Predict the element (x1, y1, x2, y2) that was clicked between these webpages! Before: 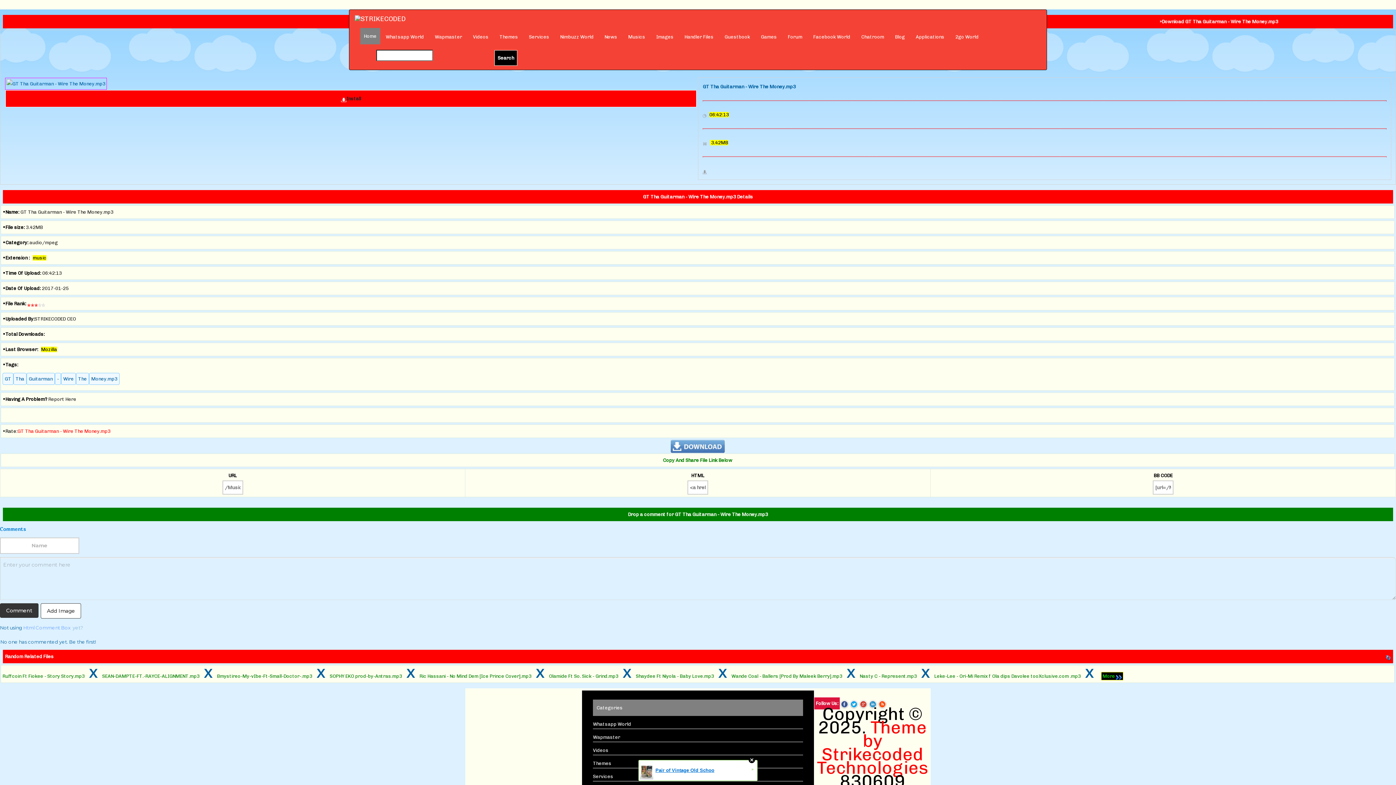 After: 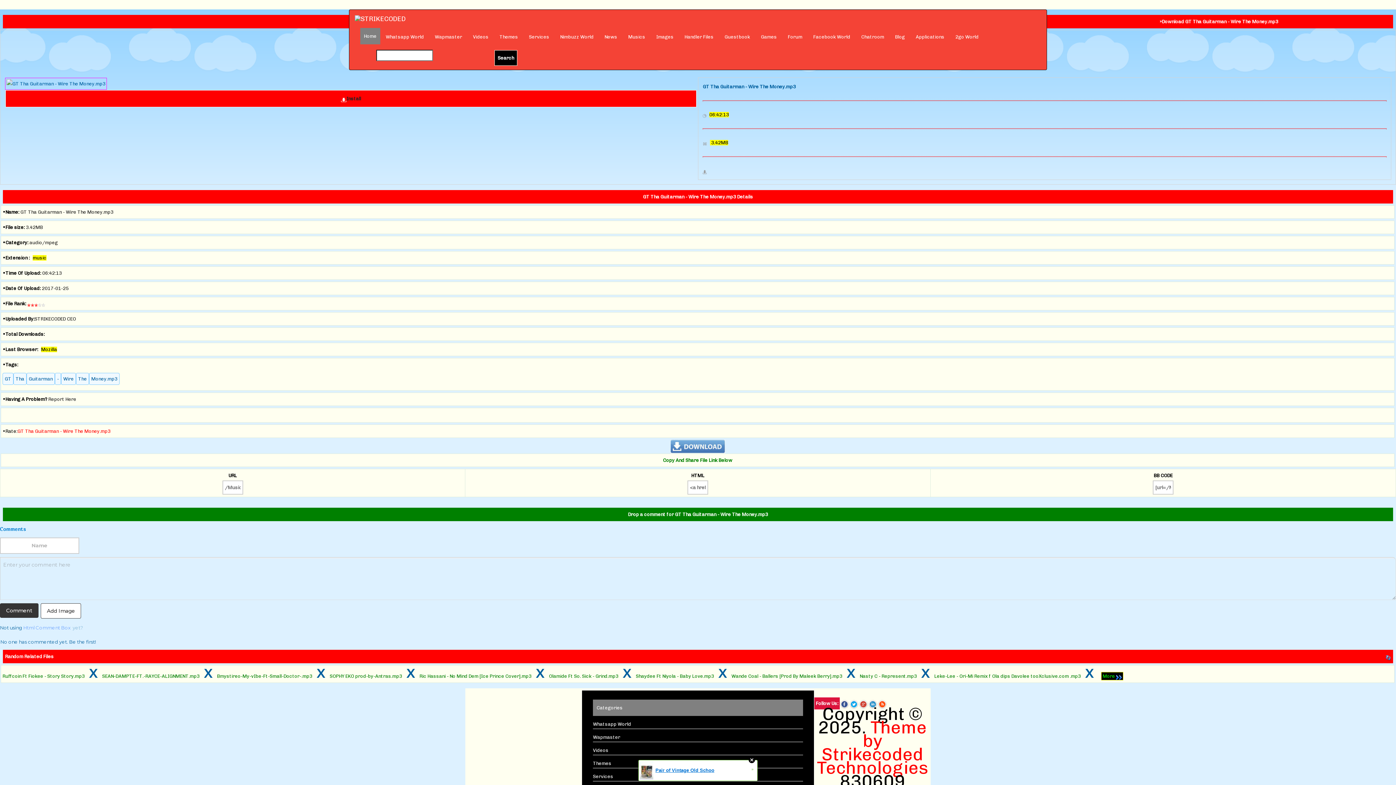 Action: bbox: (40, 603, 81, 619) label: Add Image